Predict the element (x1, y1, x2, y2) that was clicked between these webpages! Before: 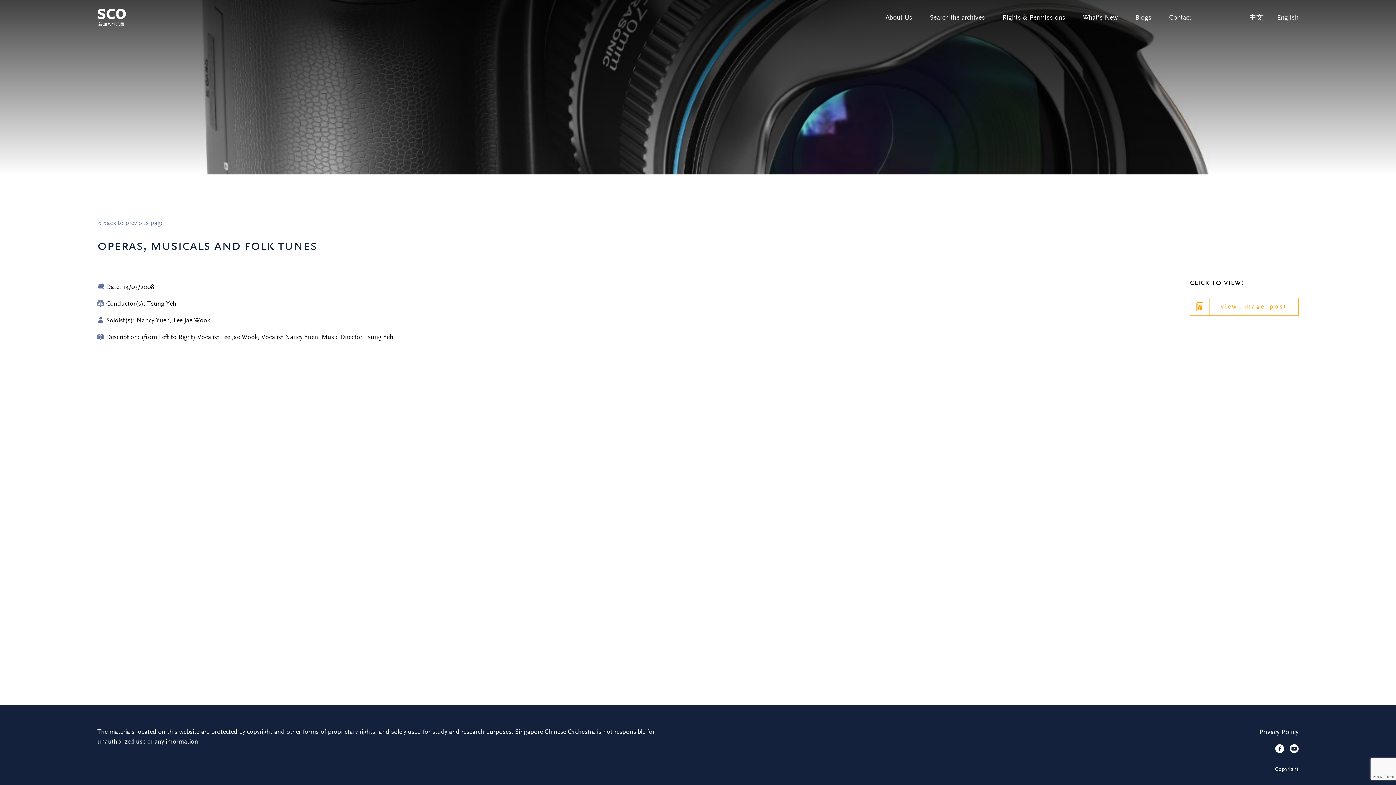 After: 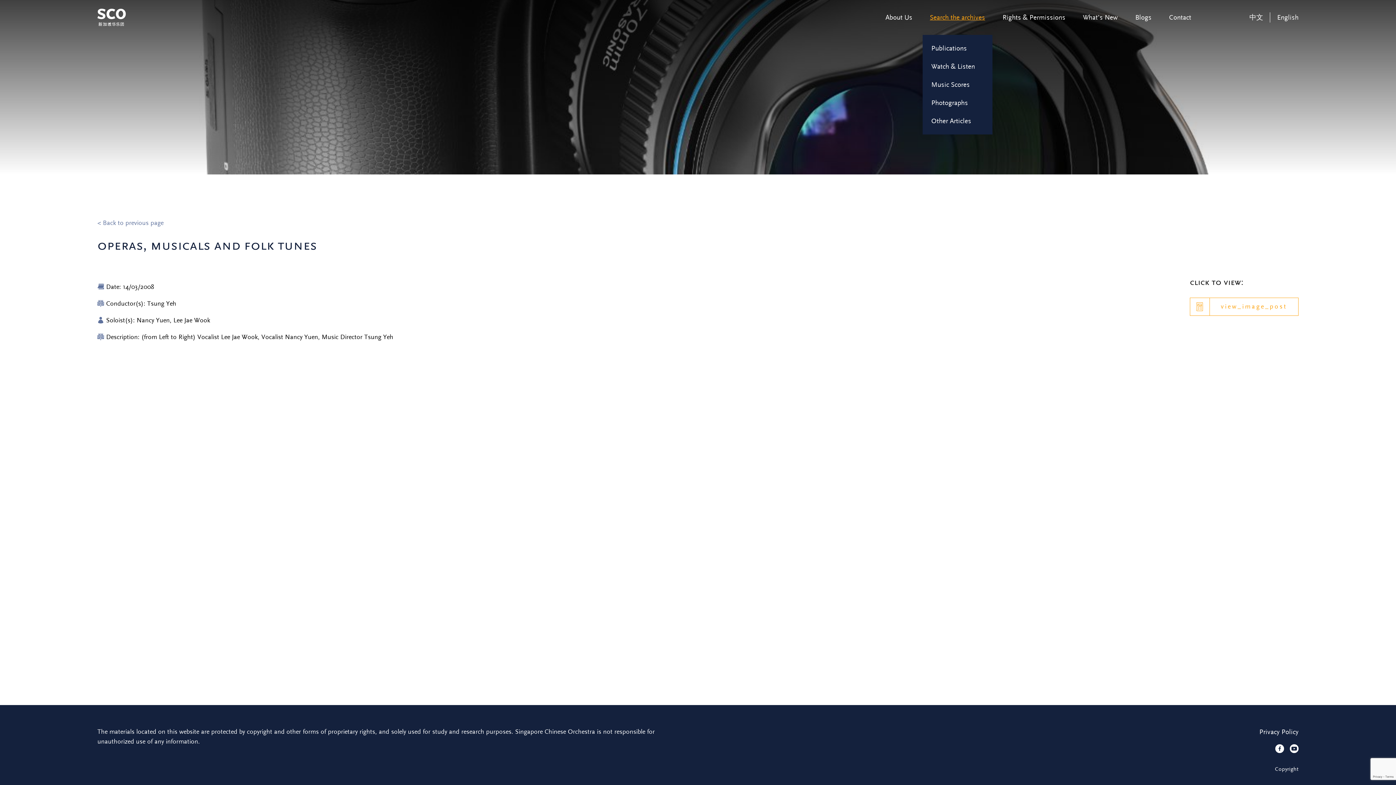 Action: label: Search the archives bbox: (930, 13, 985, 21)